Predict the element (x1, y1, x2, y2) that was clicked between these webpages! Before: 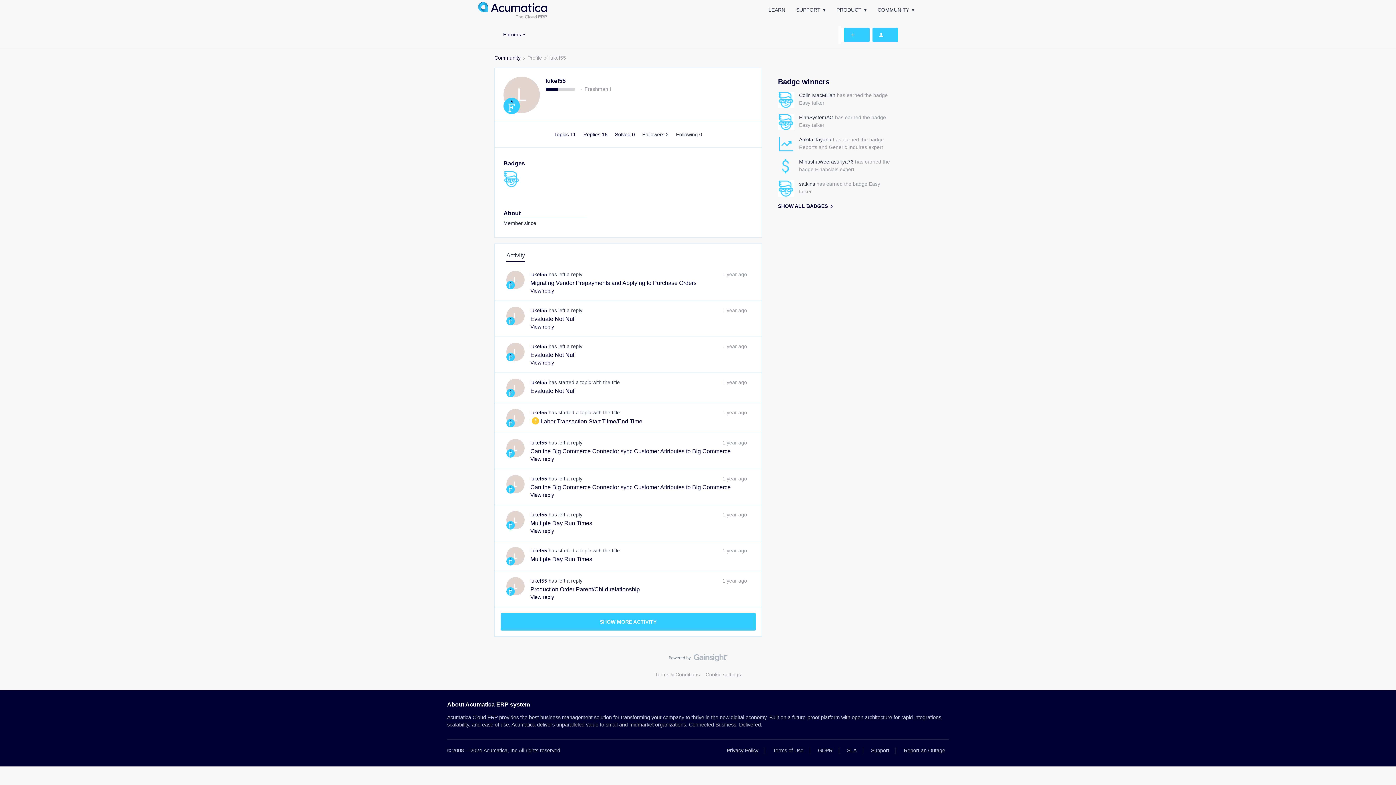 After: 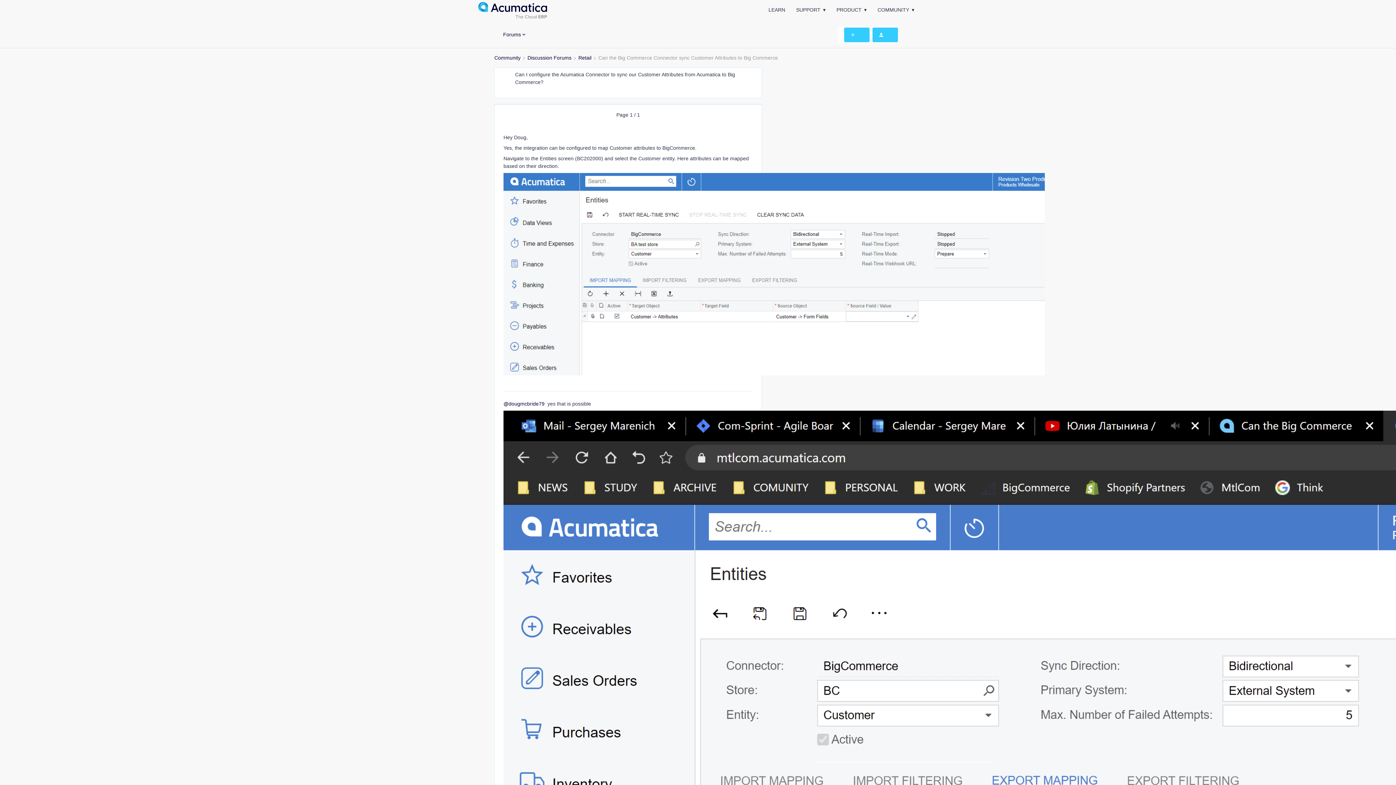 Action: bbox: (530, 456, 554, 462) label: View reply